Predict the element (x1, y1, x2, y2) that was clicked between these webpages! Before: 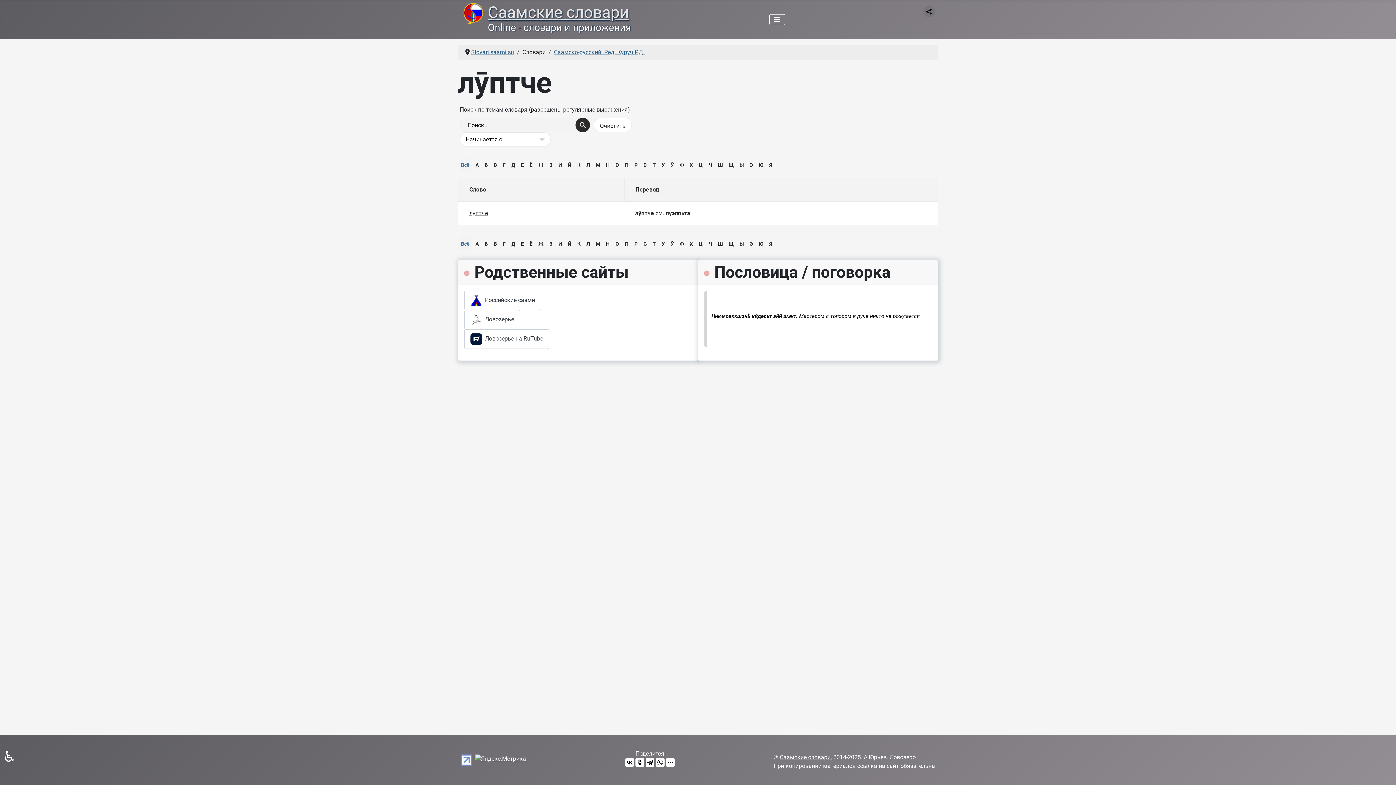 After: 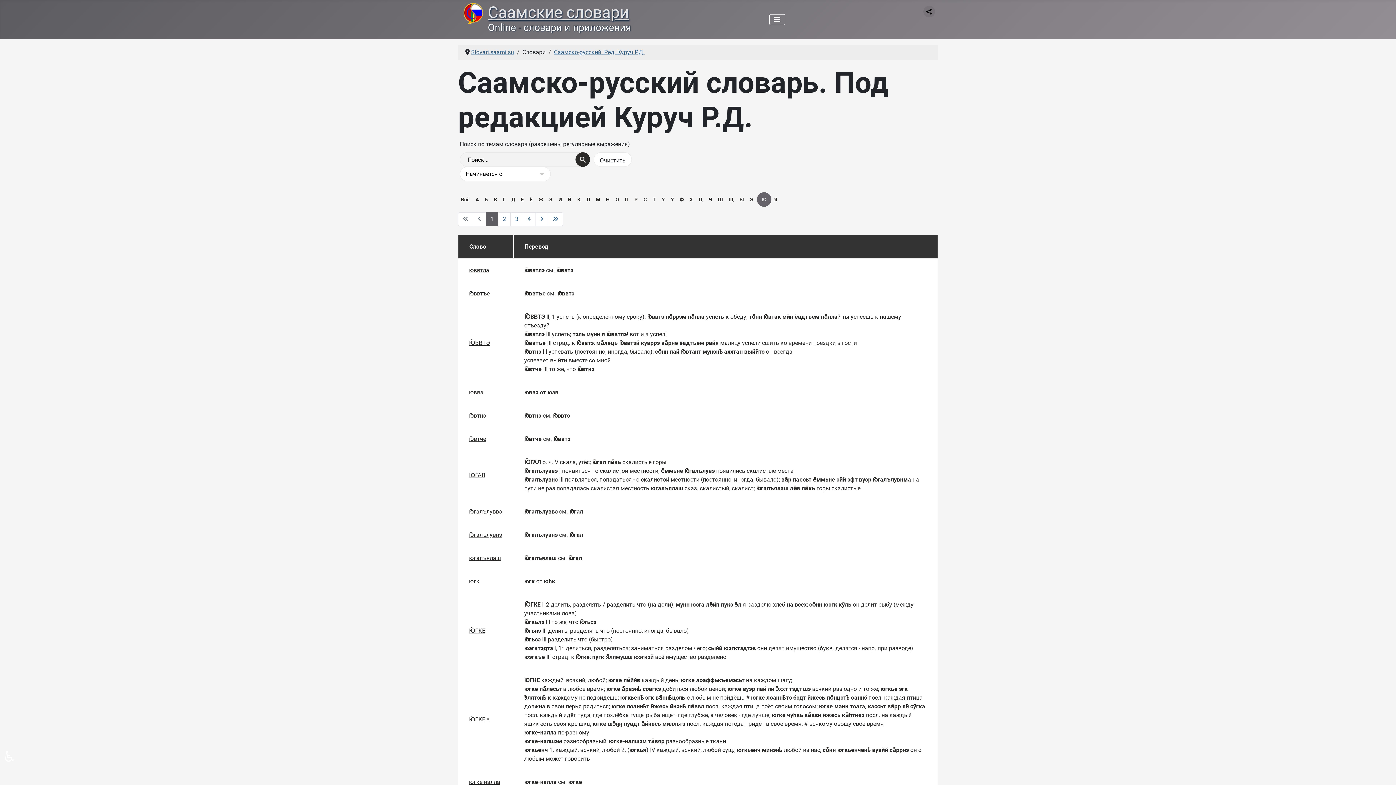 Action: bbox: (756, 237, 766, 250) label: Ю